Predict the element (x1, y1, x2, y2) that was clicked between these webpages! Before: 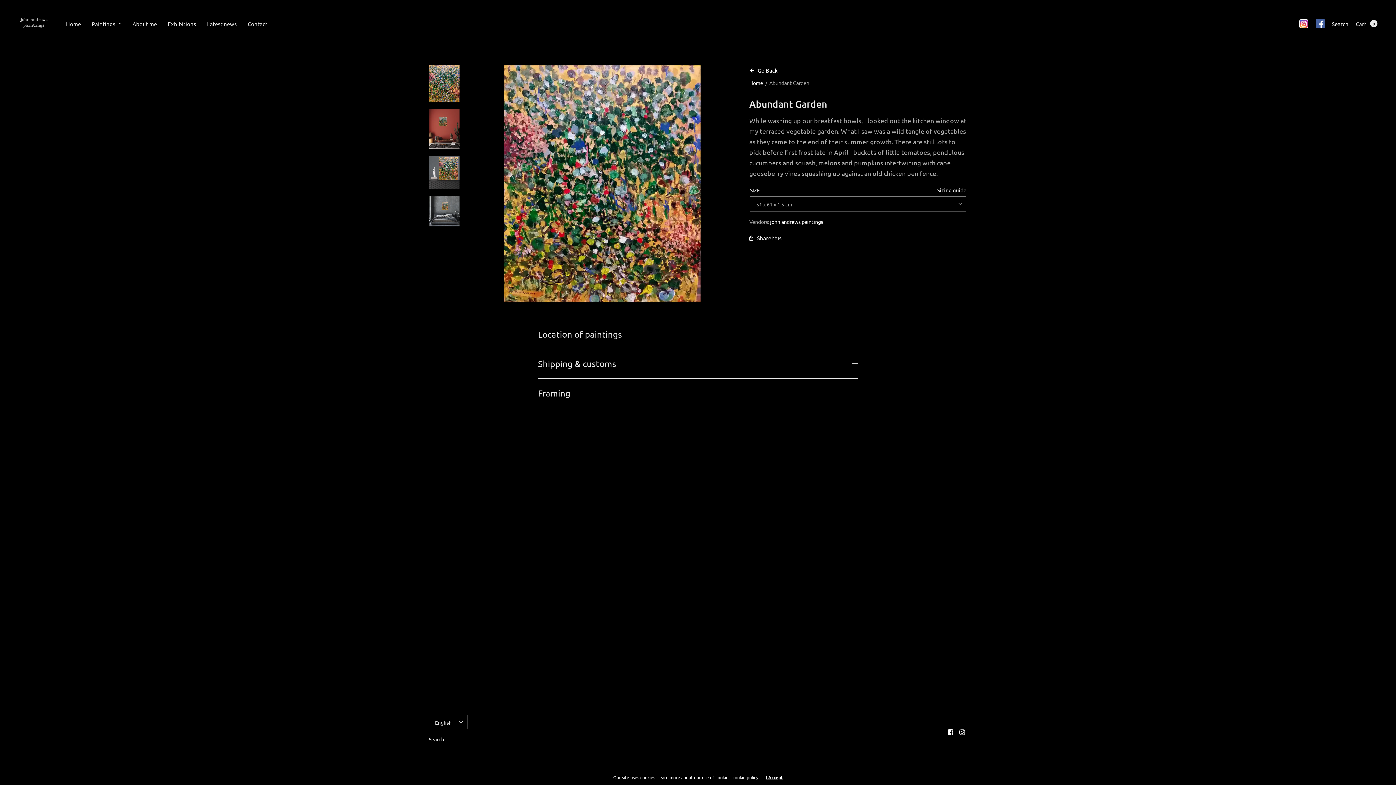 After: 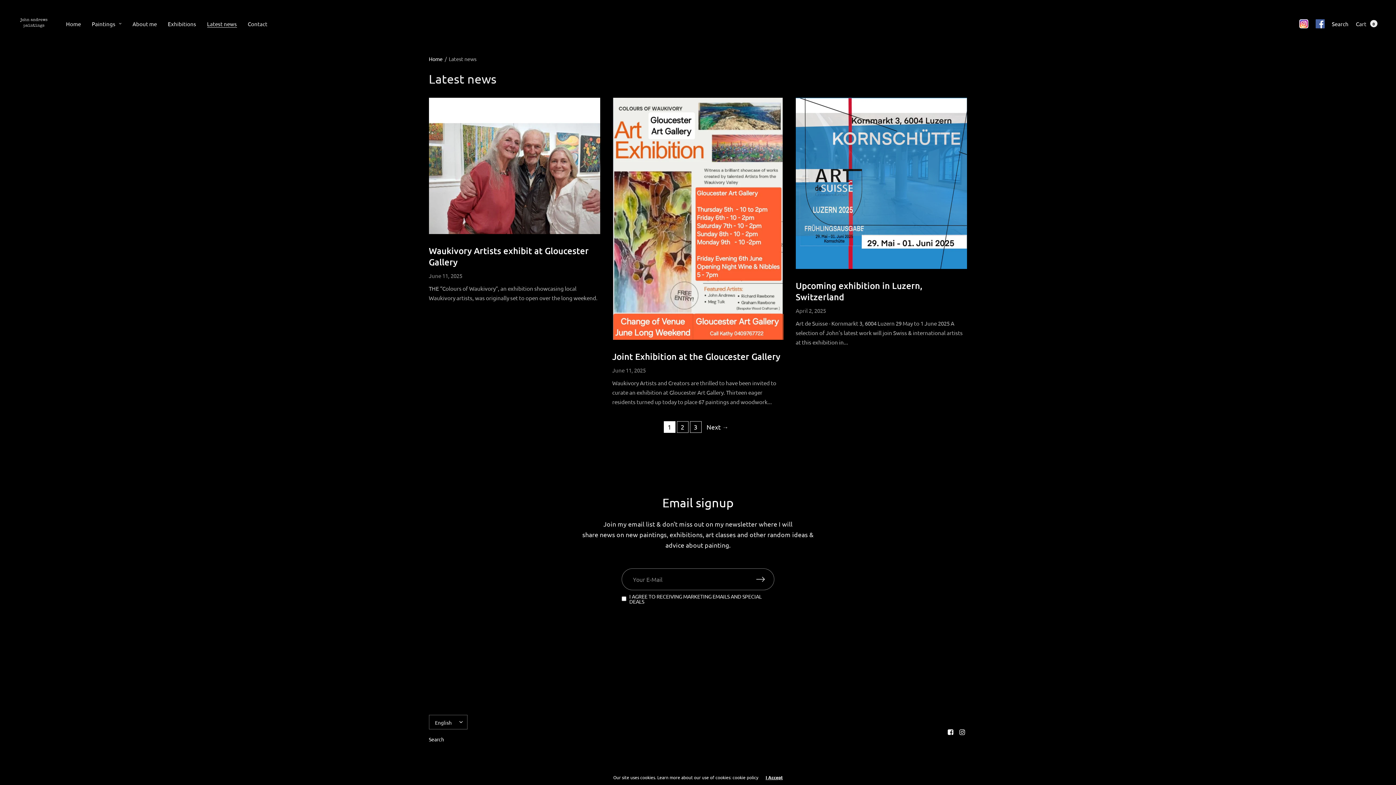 Action: bbox: (207, 15, 236, 31) label: Latest news